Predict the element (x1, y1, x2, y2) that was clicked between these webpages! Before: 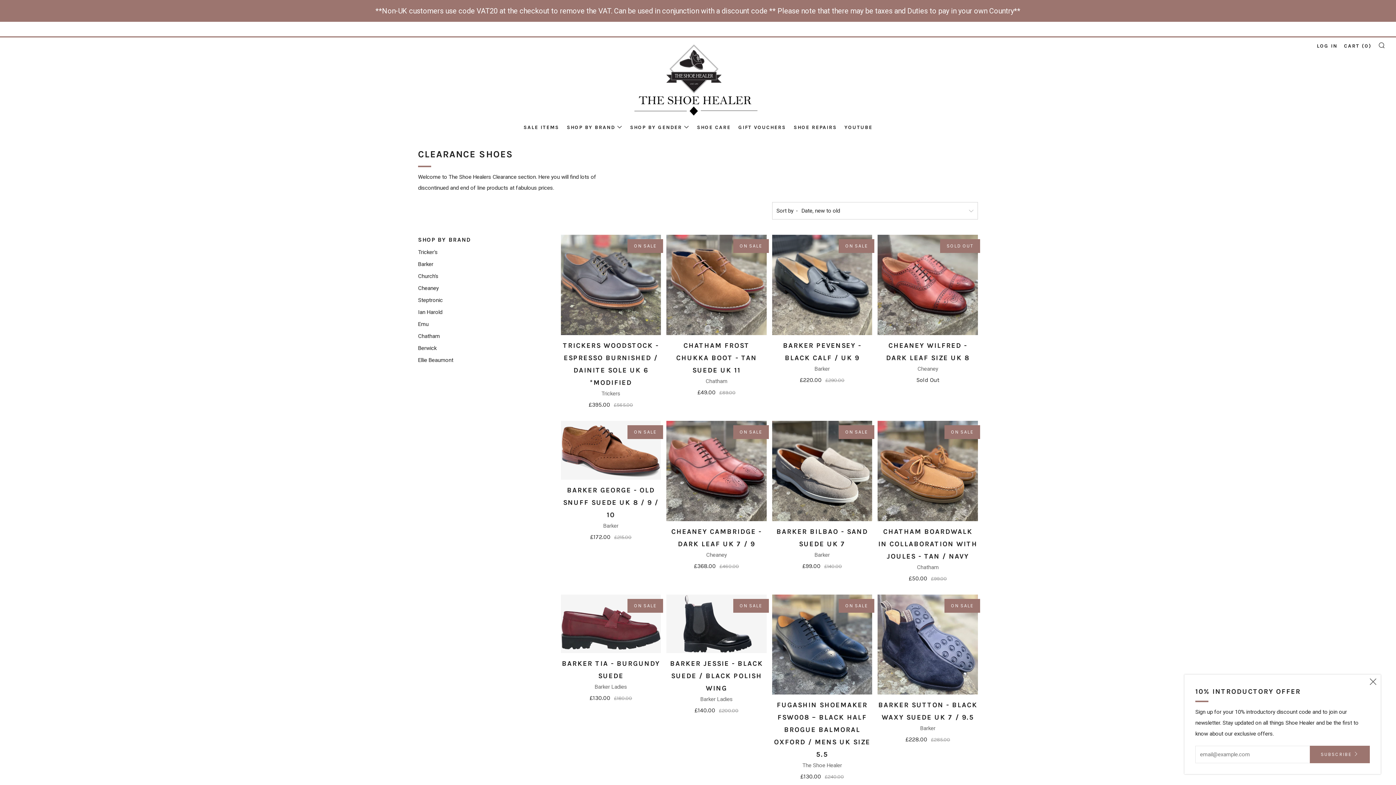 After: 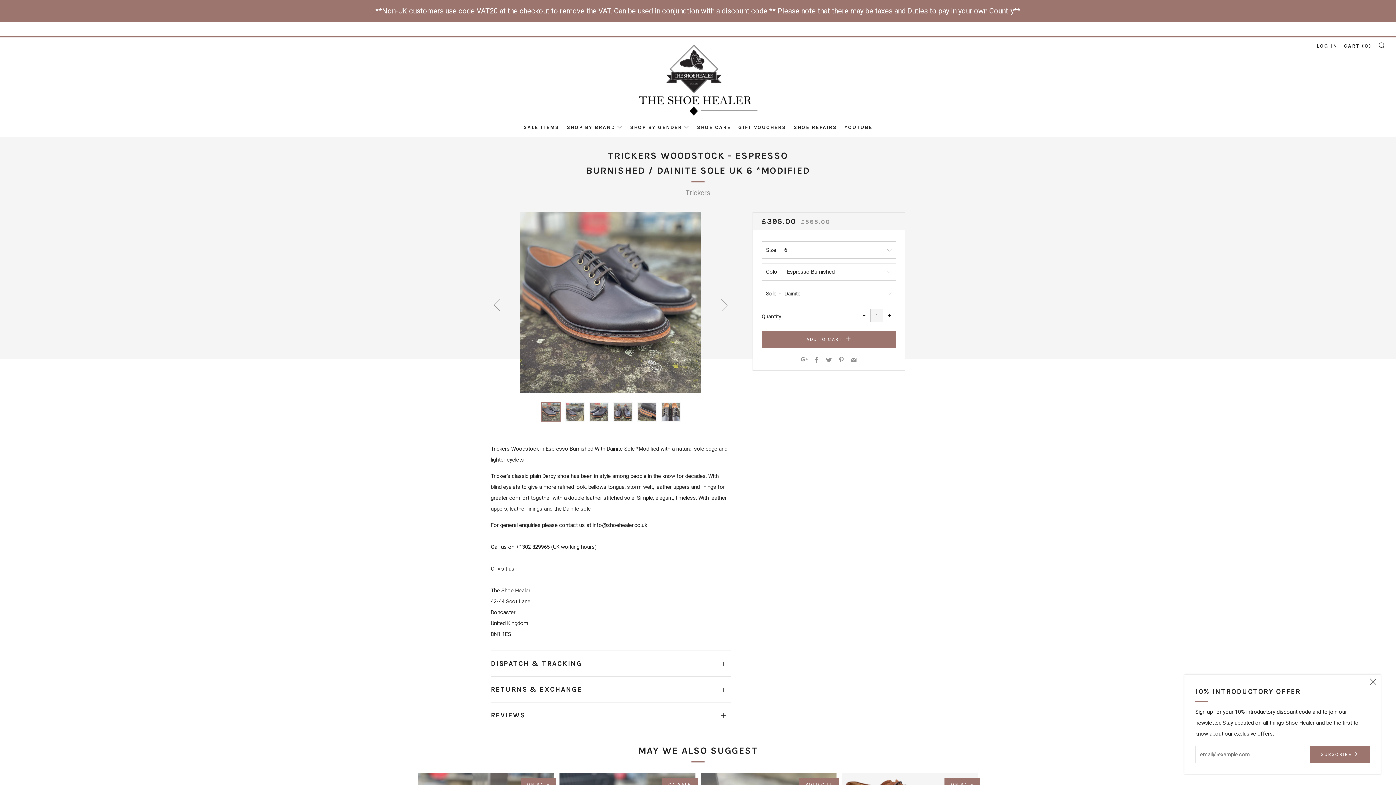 Action: bbox: (560, 235, 661, 407) label: ON SALE

TRICKERS WOODSTOCK - ESPRESSO BURNISHED / DAINITE SOLE UK 6 *MODIFIED
Trickers

£395.00 £565.00